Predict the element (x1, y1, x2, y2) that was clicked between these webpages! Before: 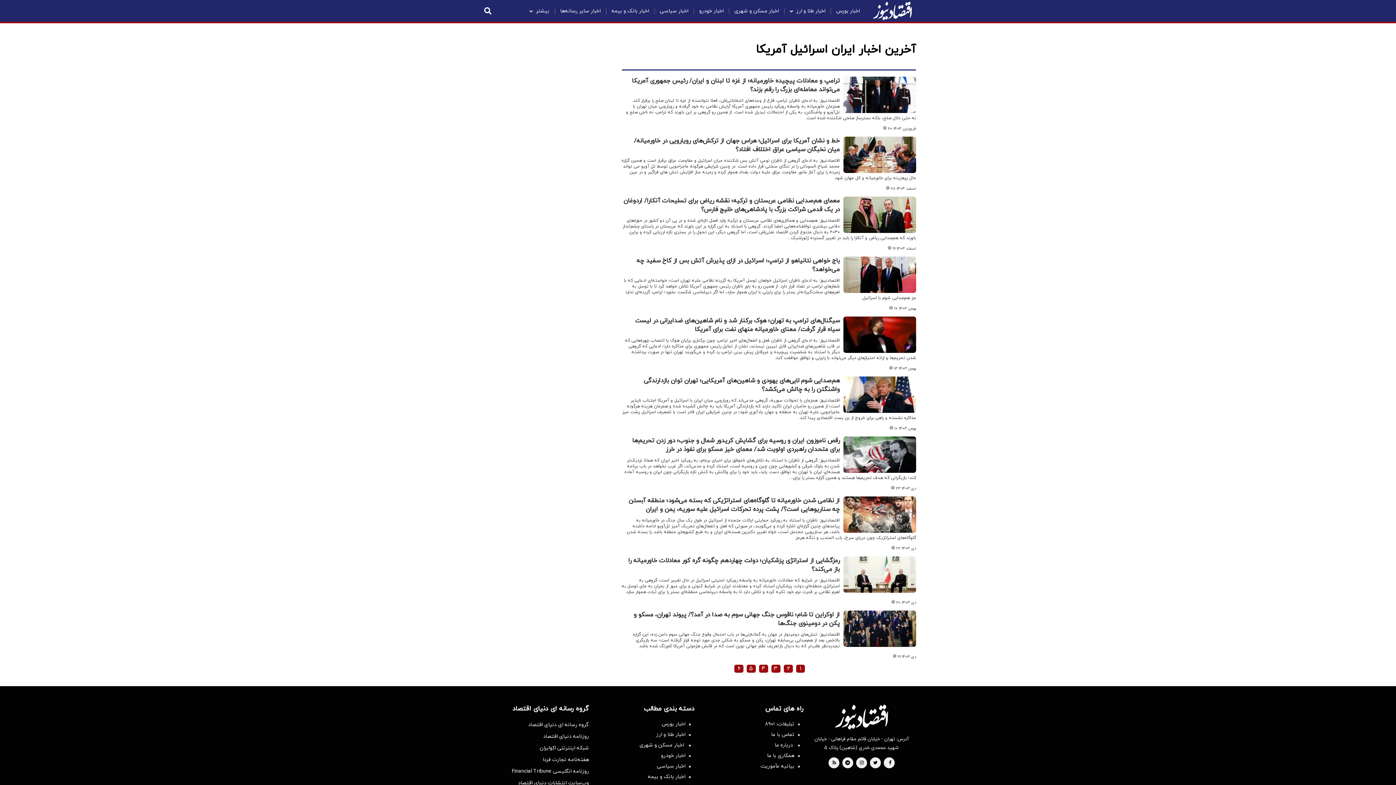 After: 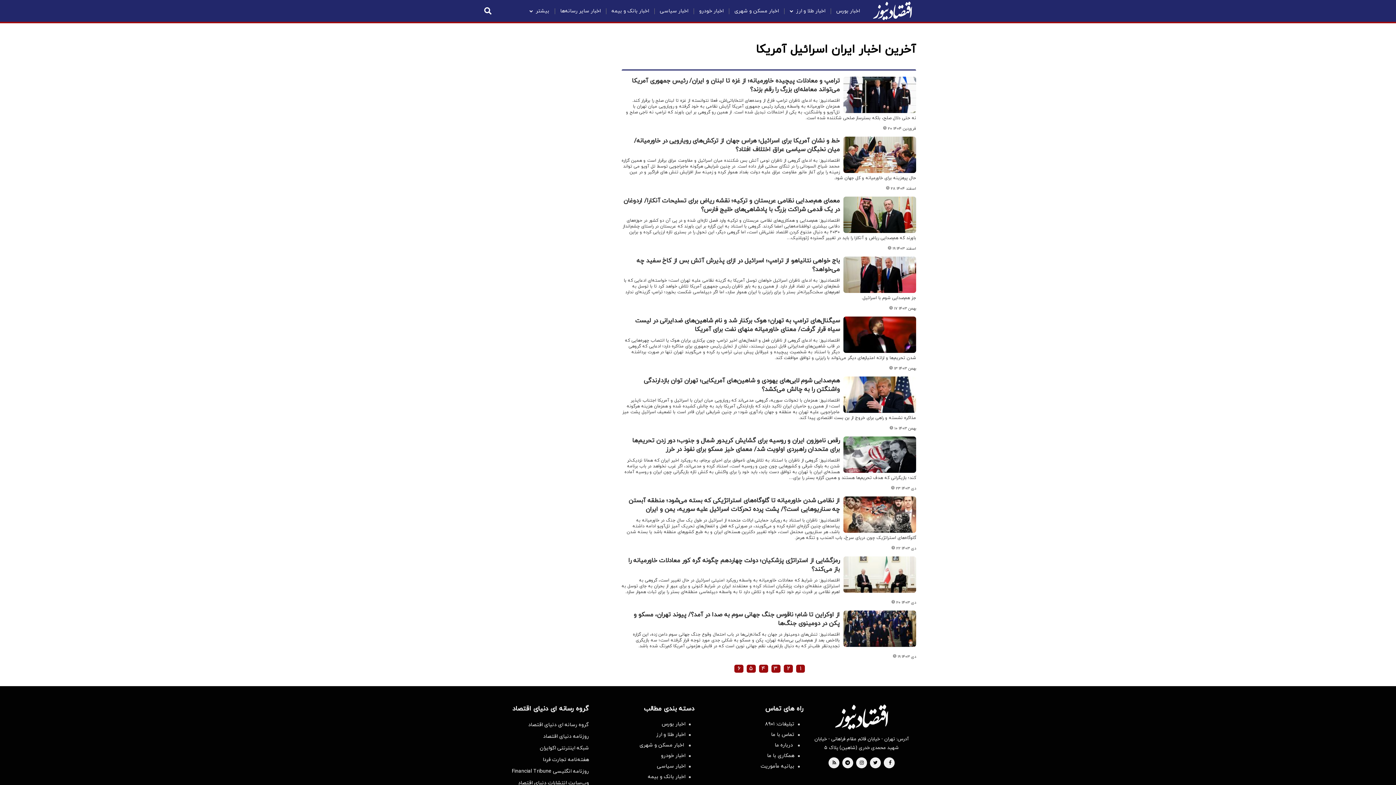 Action: bbox: (832, 760, 836, 767) label: rss